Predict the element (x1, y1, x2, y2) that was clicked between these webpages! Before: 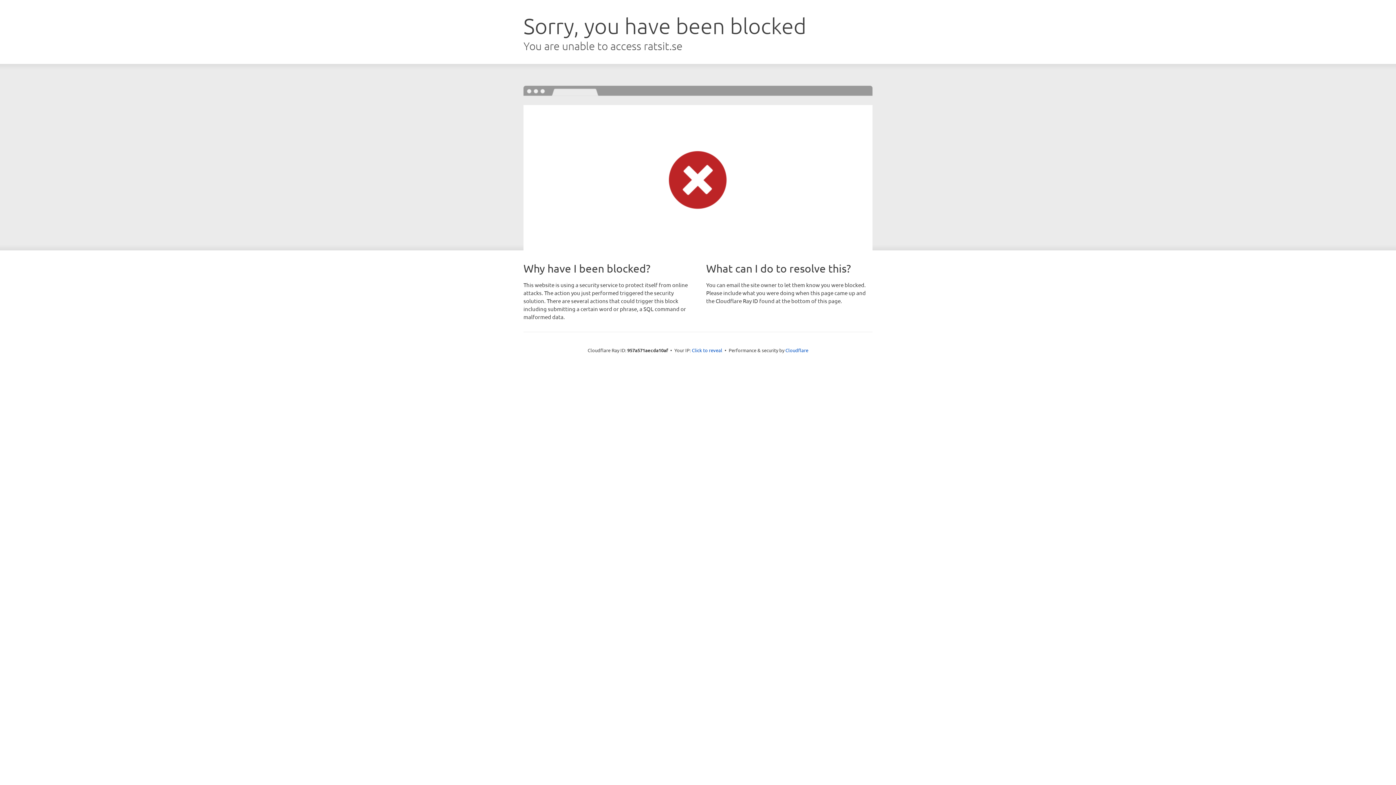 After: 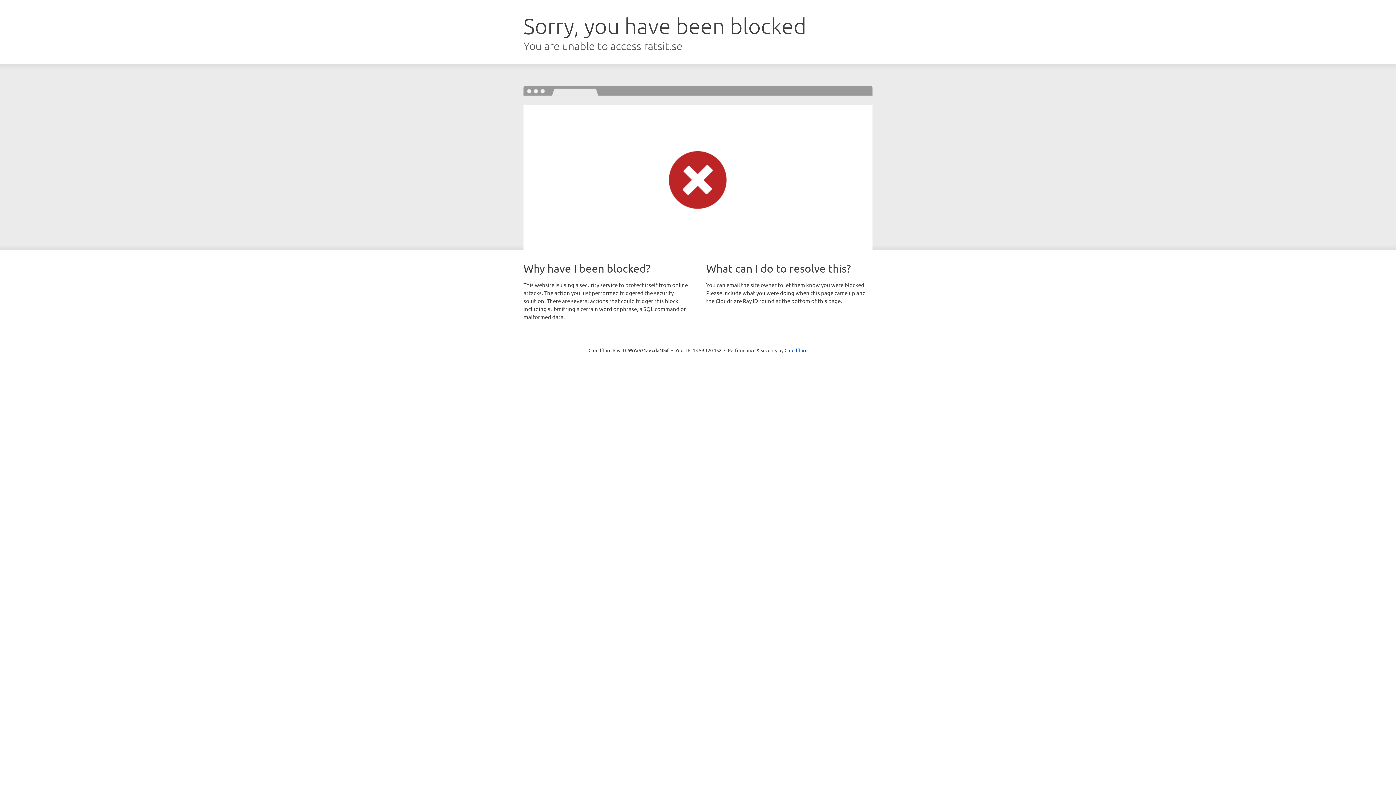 Action: bbox: (692, 346, 722, 353) label: Click to reveal